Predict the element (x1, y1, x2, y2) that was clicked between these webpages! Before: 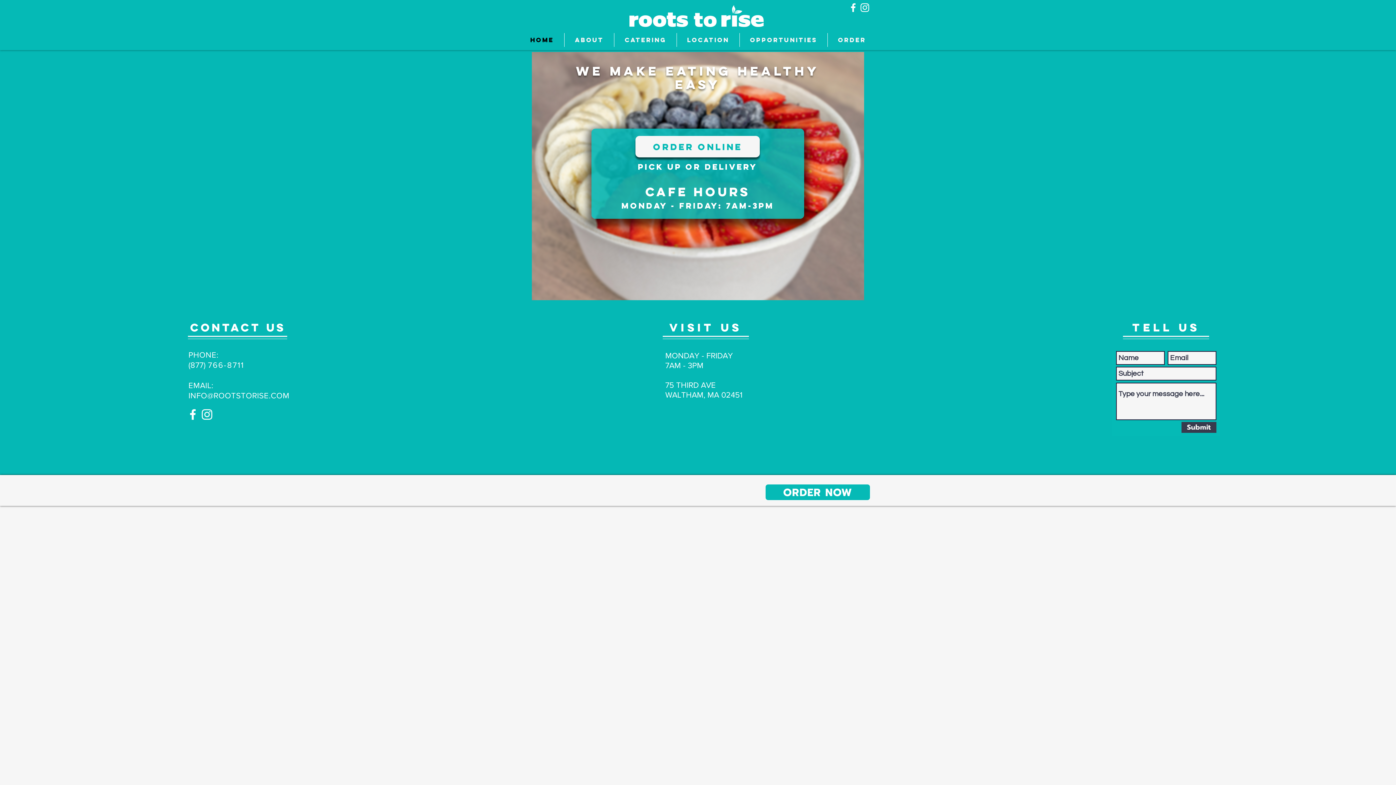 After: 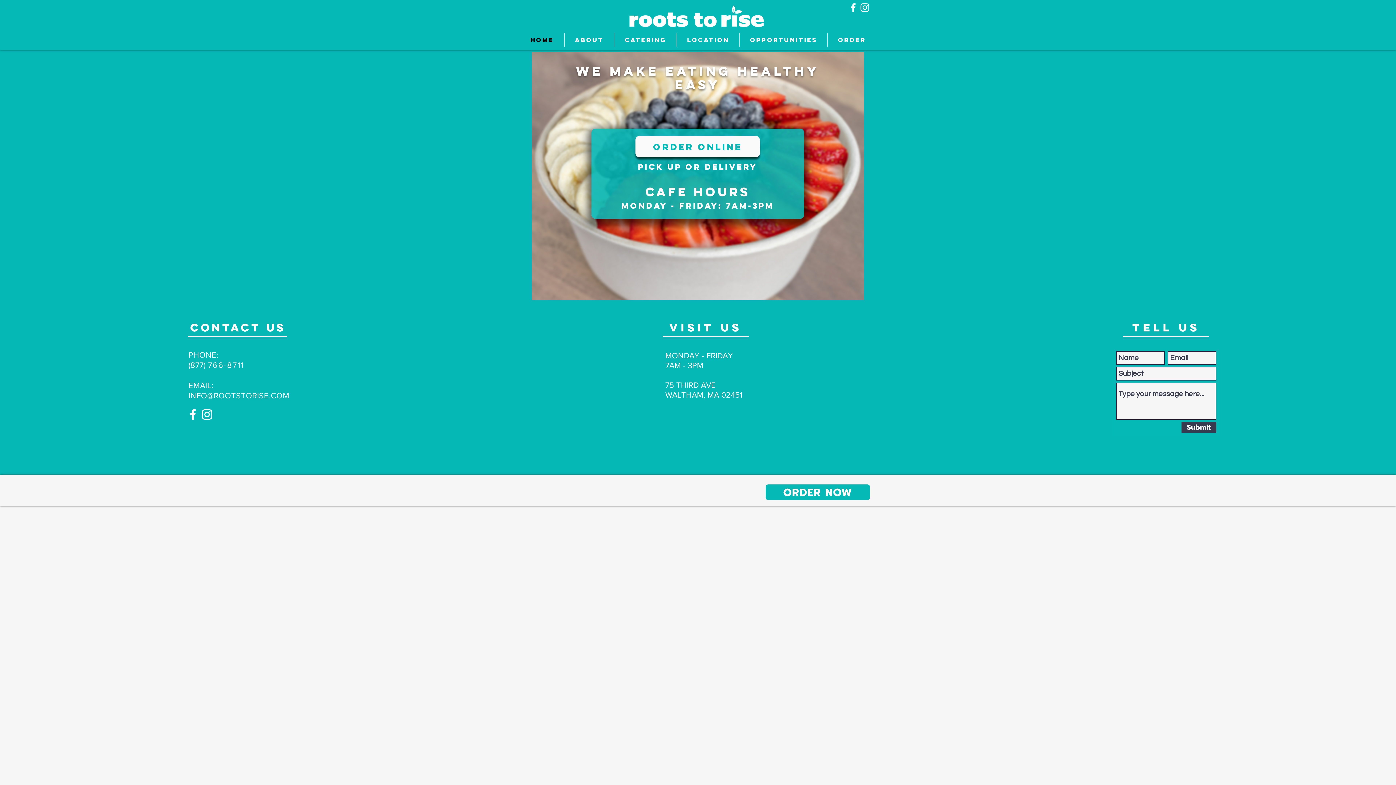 Action: label: ORDER ONLINE bbox: (635, 136, 760, 157)